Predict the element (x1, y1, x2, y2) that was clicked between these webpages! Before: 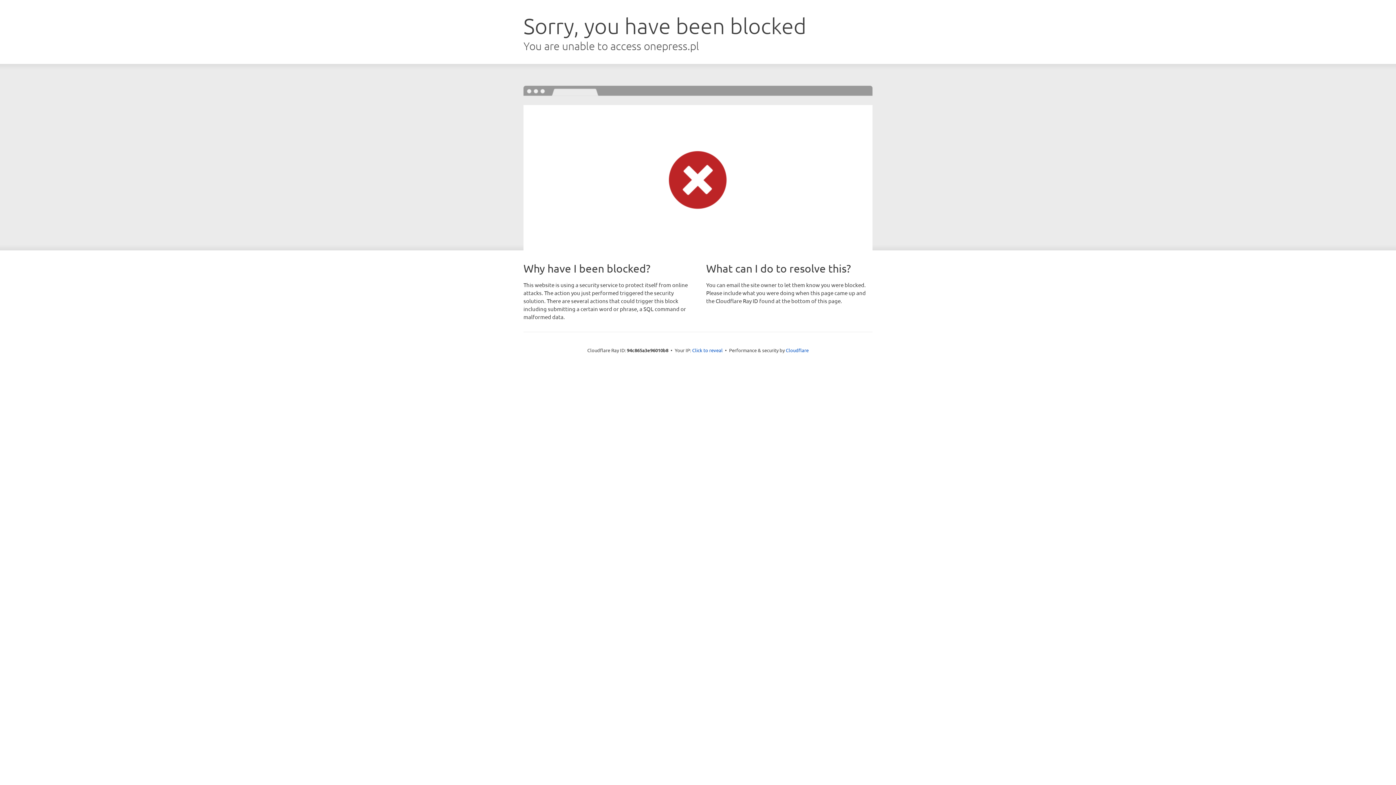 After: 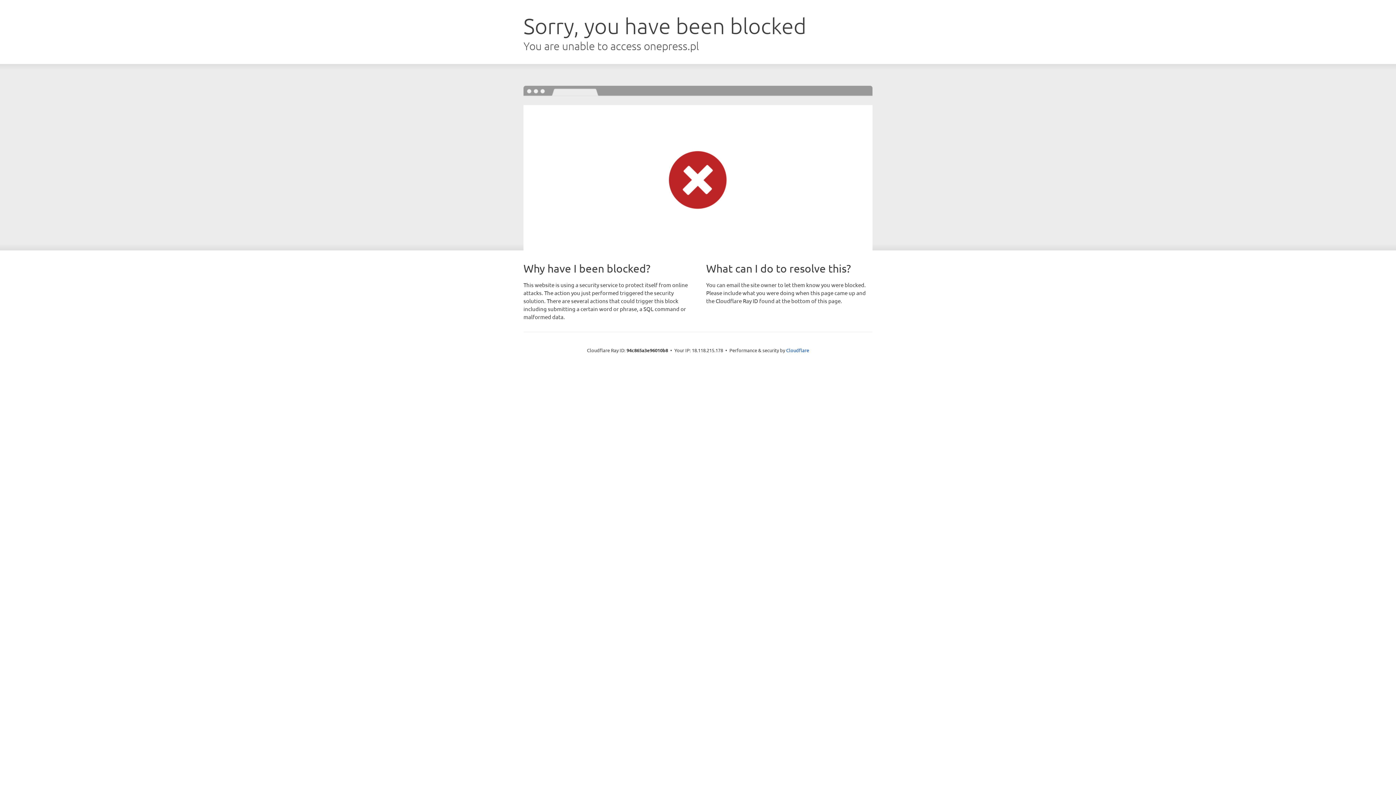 Action: label: Click to reveal bbox: (692, 346, 722, 353)